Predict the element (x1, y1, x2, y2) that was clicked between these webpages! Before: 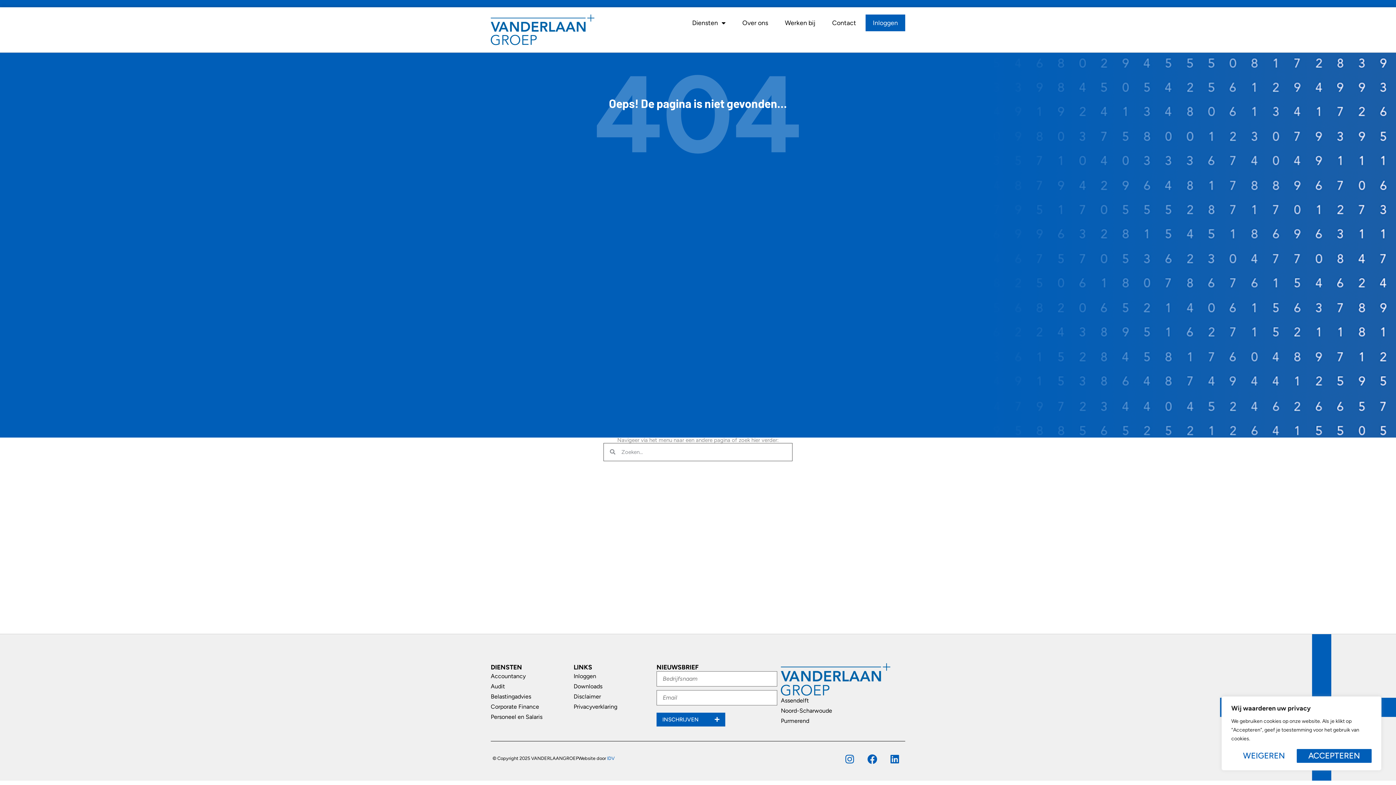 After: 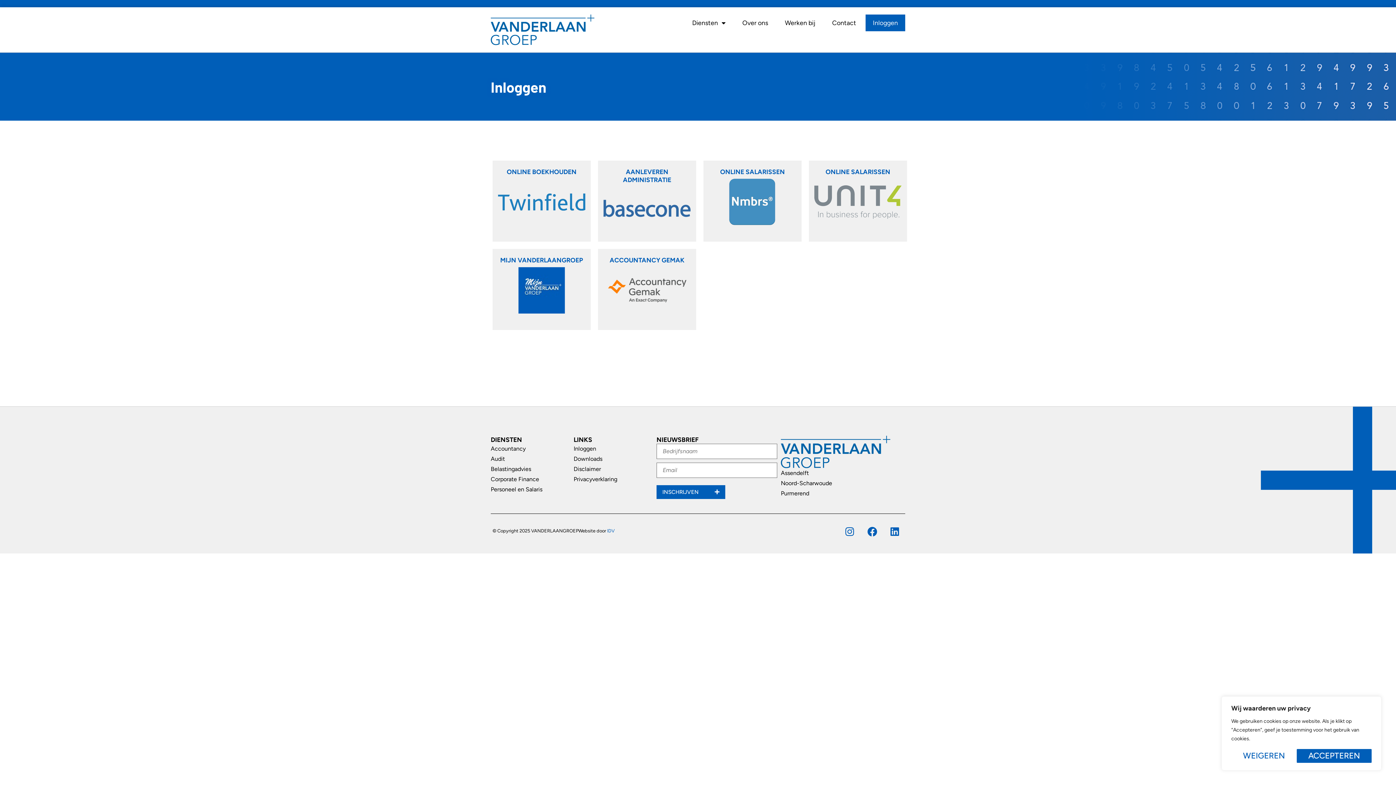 Action: bbox: (573, 672, 596, 679) label: Inloggen